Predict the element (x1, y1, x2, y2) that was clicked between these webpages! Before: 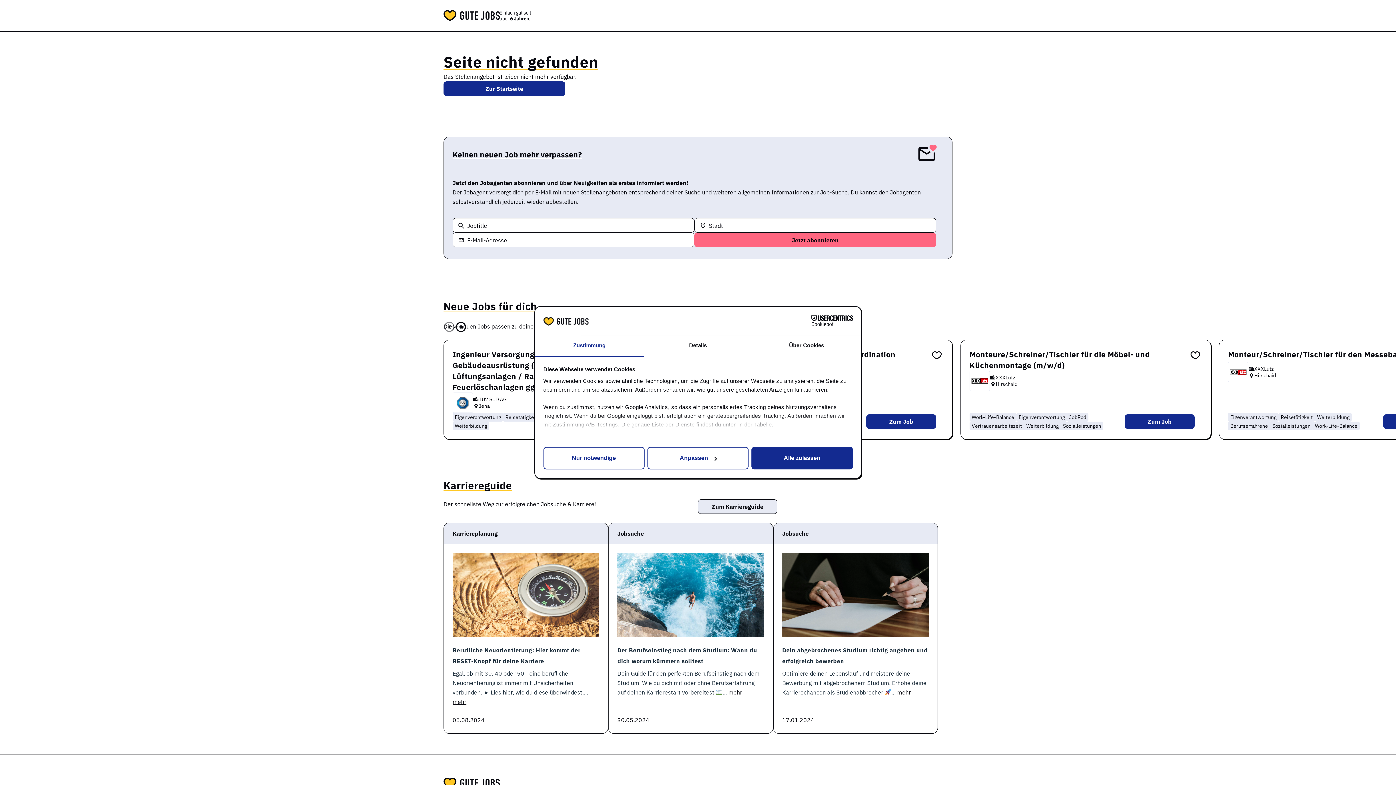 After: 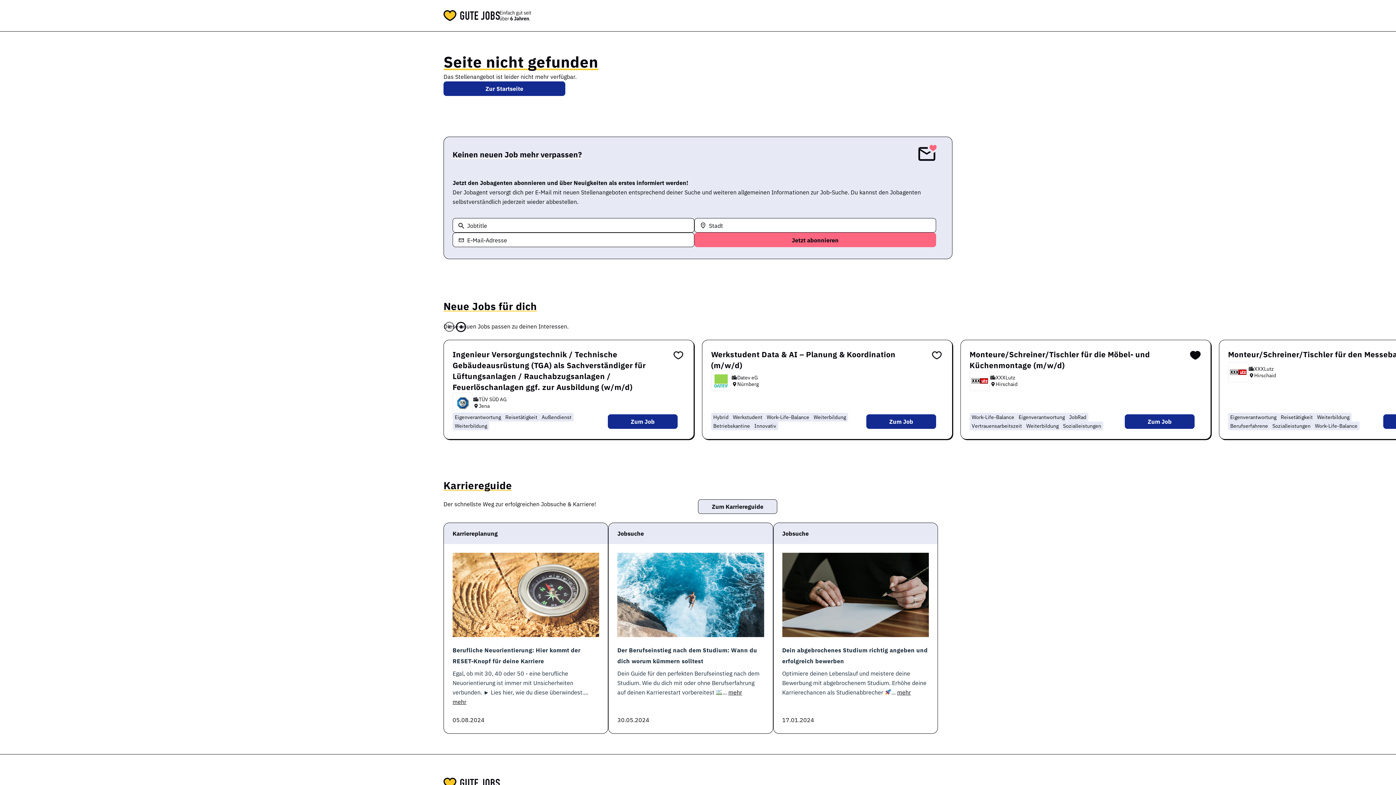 Action: bbox: (1189, 349, 1202, 362)